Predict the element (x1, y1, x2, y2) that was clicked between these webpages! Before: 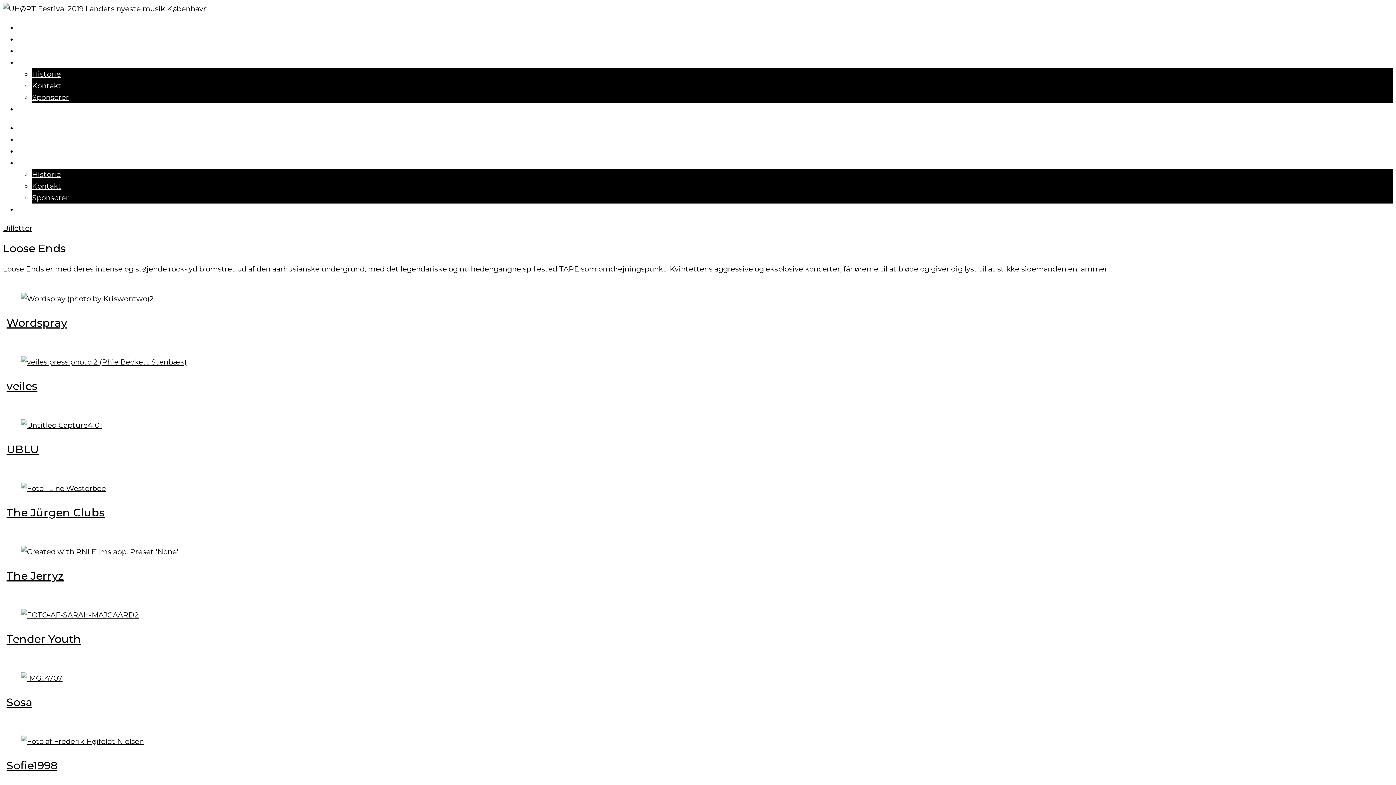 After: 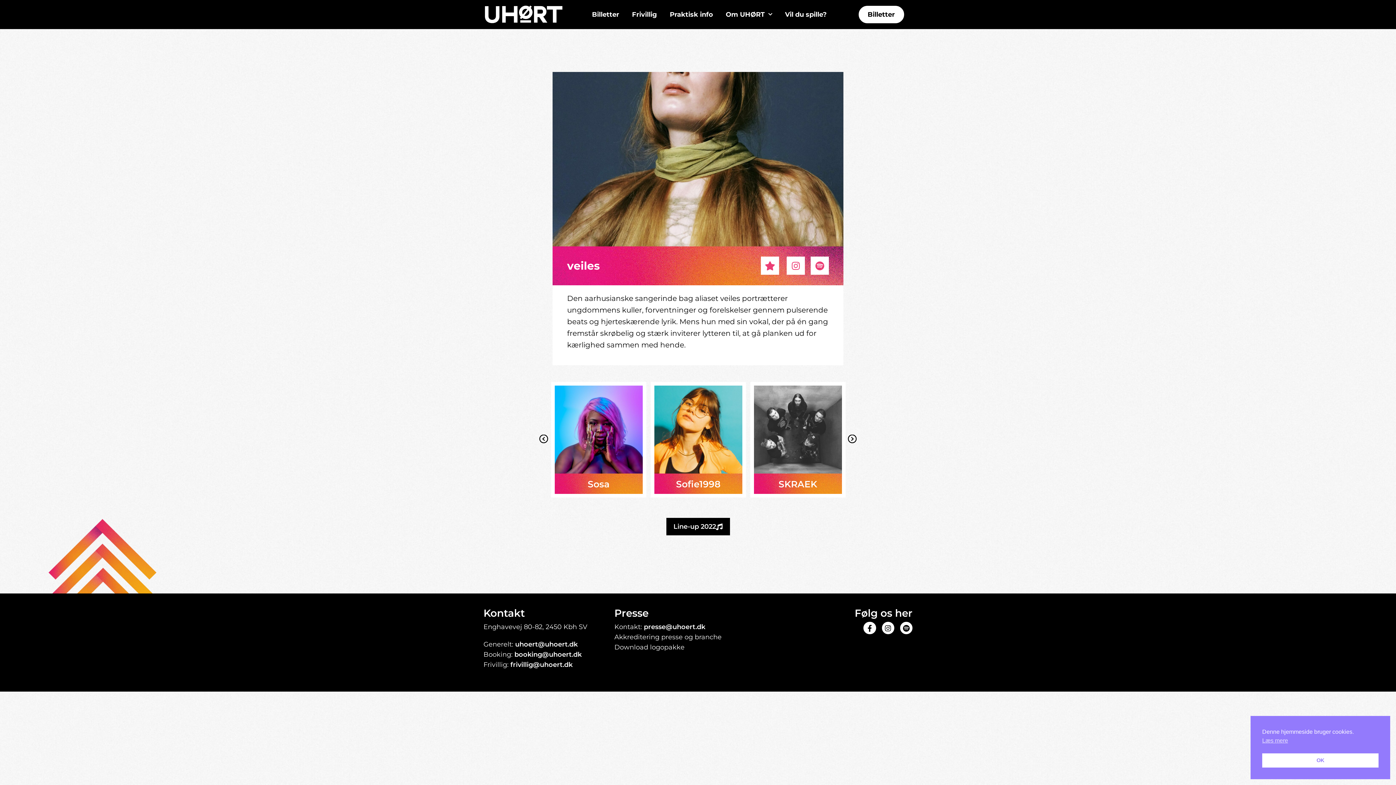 Action: bbox: (21, 357, 186, 366)